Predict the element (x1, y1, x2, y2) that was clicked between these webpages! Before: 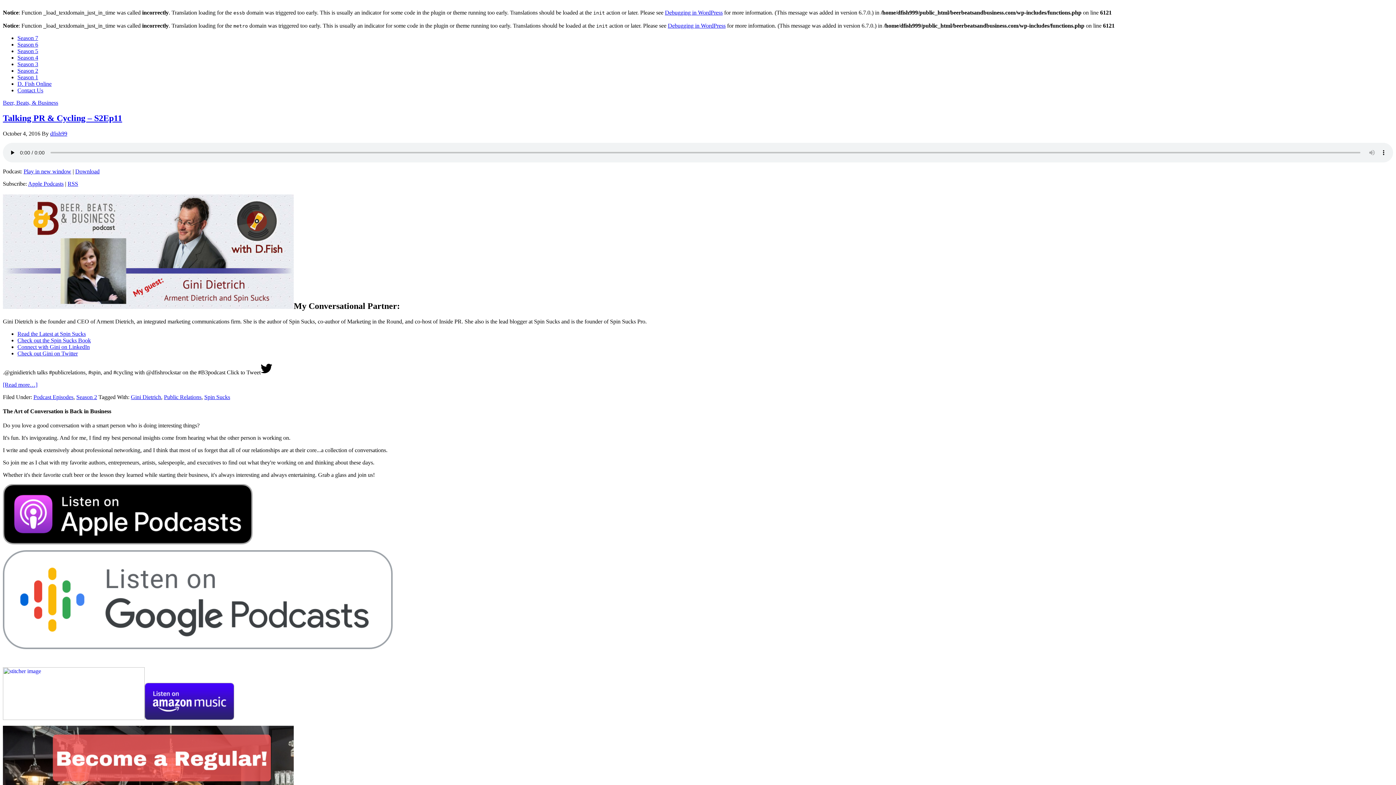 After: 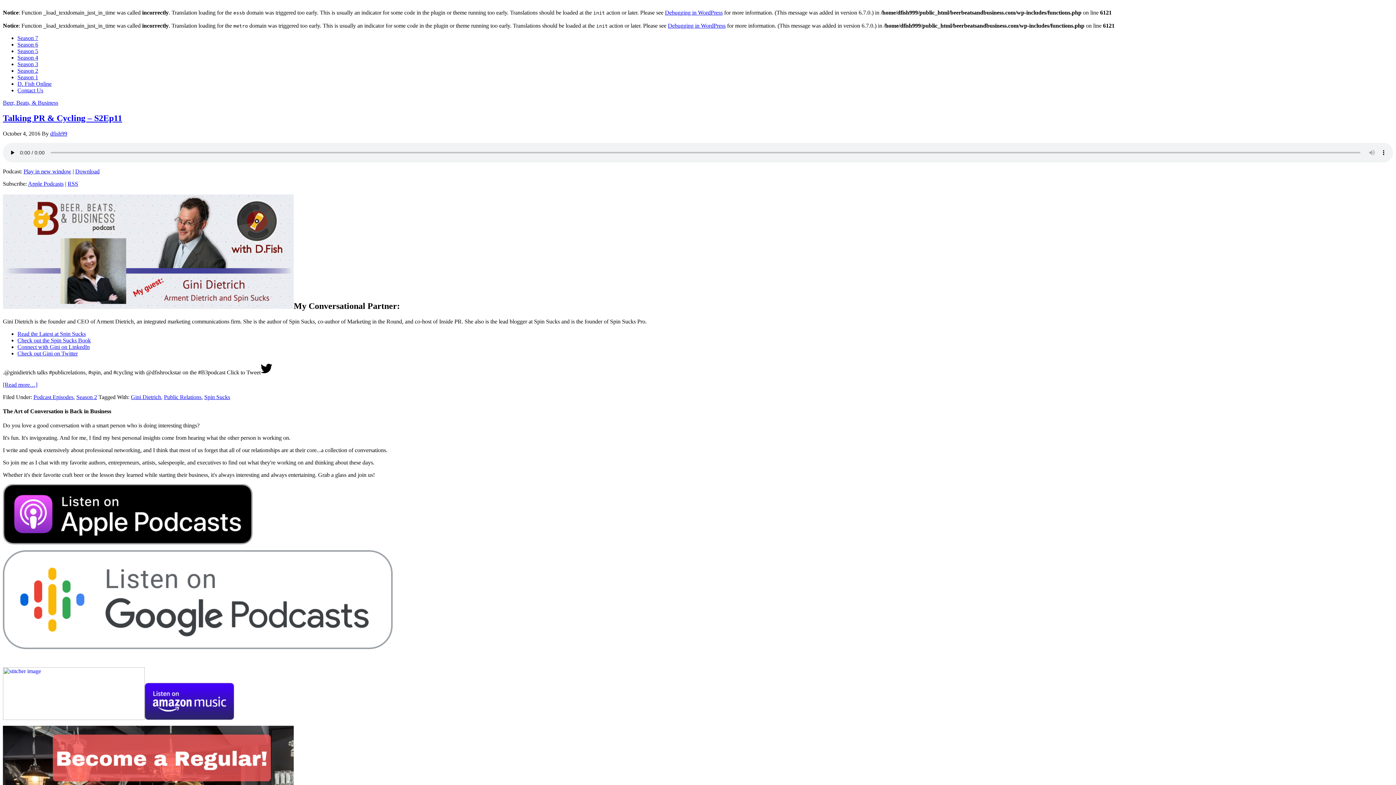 Action: label: RSS bbox: (67, 180, 78, 186)